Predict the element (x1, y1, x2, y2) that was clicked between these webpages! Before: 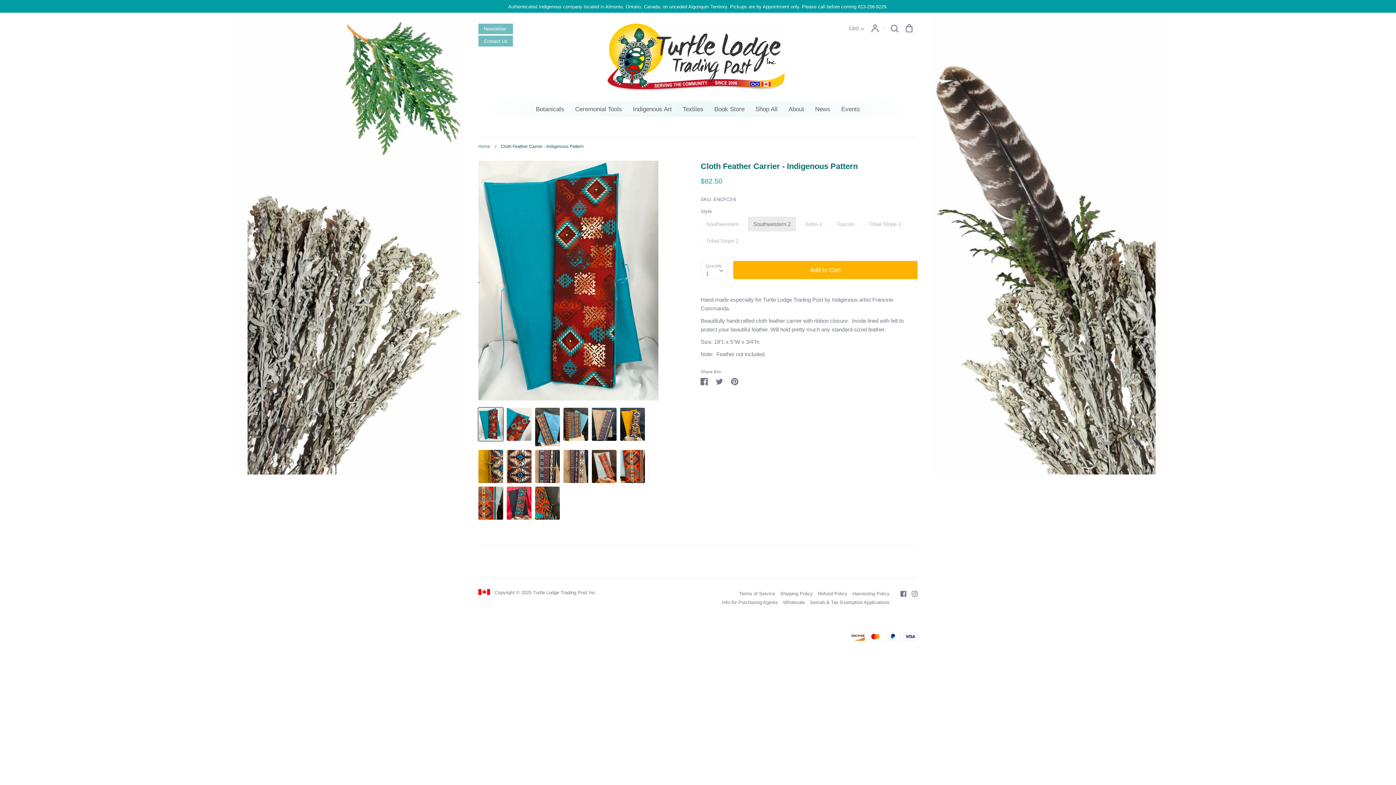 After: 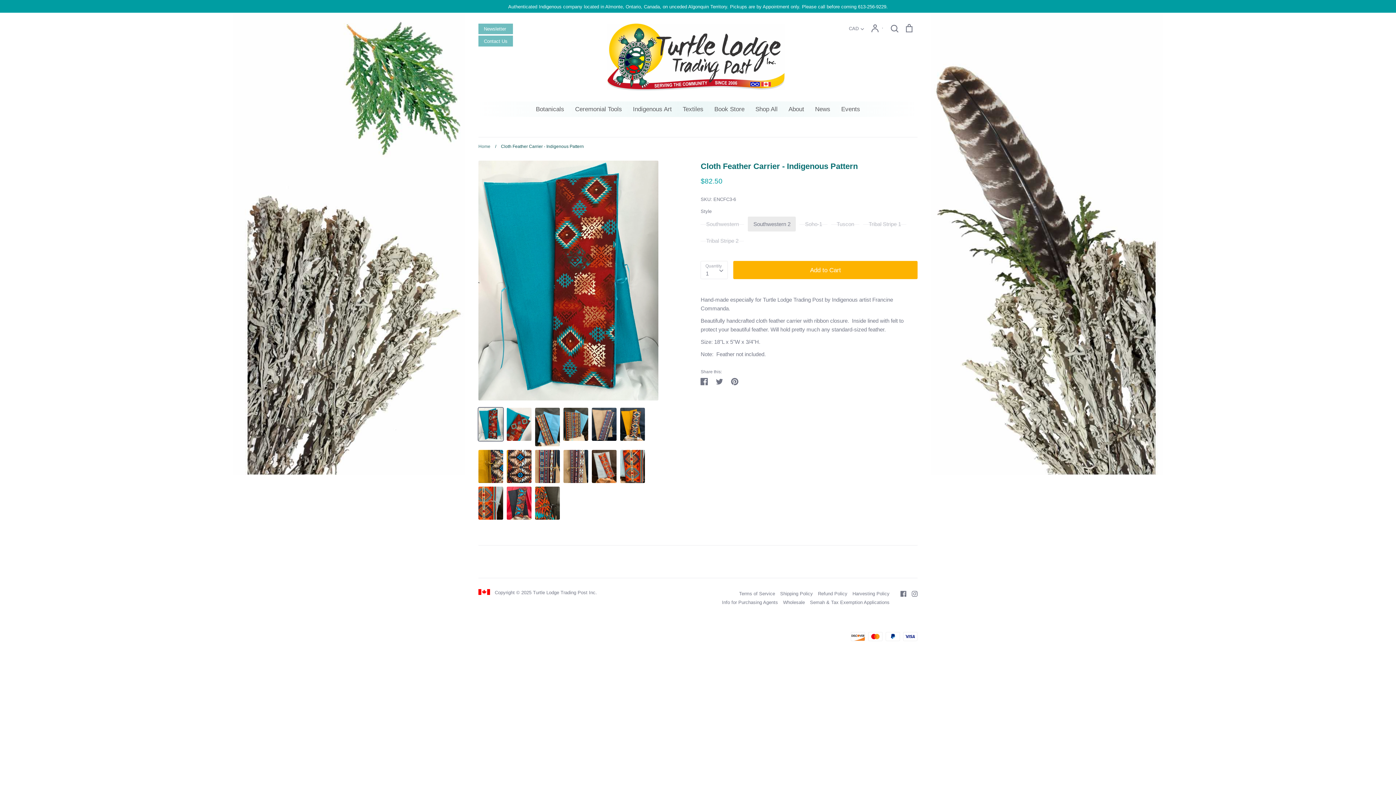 Action: bbox: (478, 450, 503, 483)